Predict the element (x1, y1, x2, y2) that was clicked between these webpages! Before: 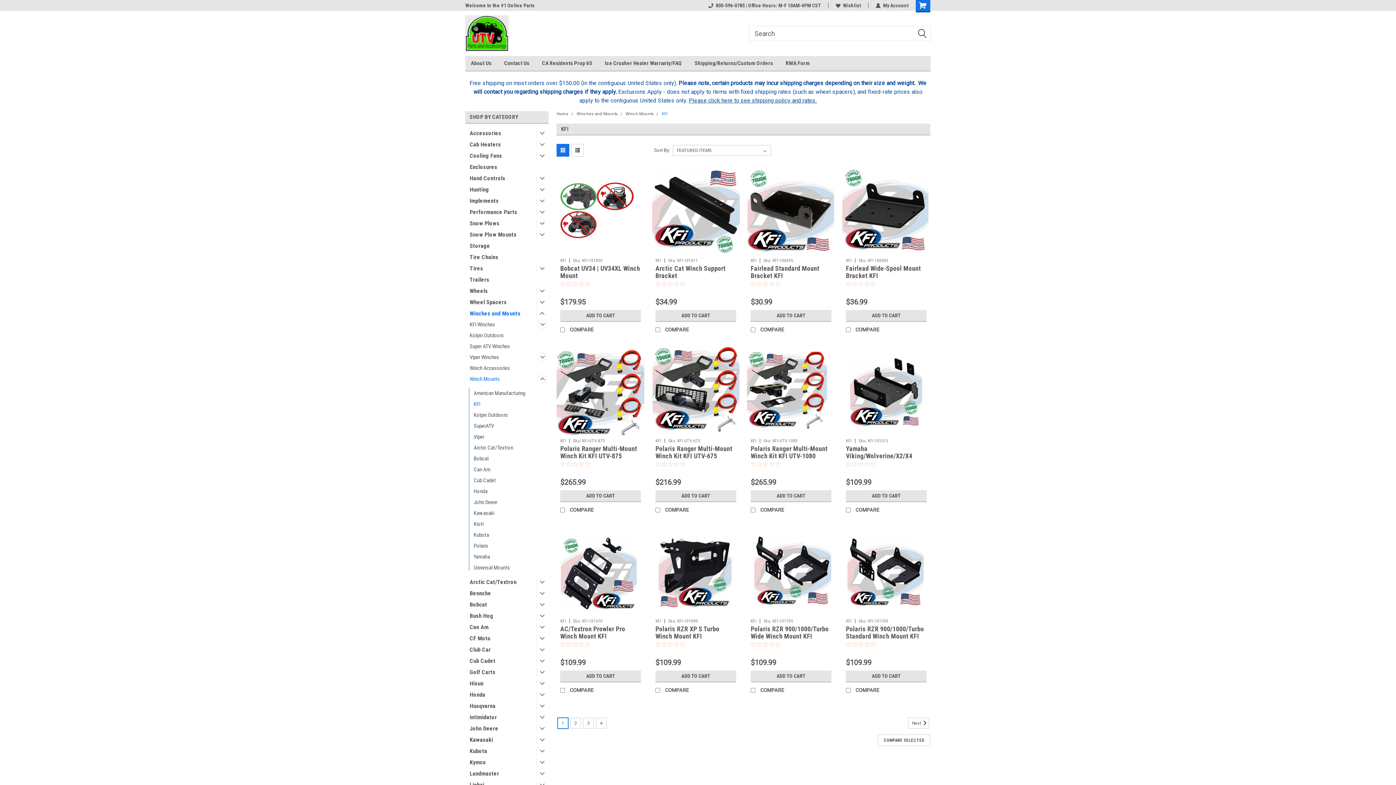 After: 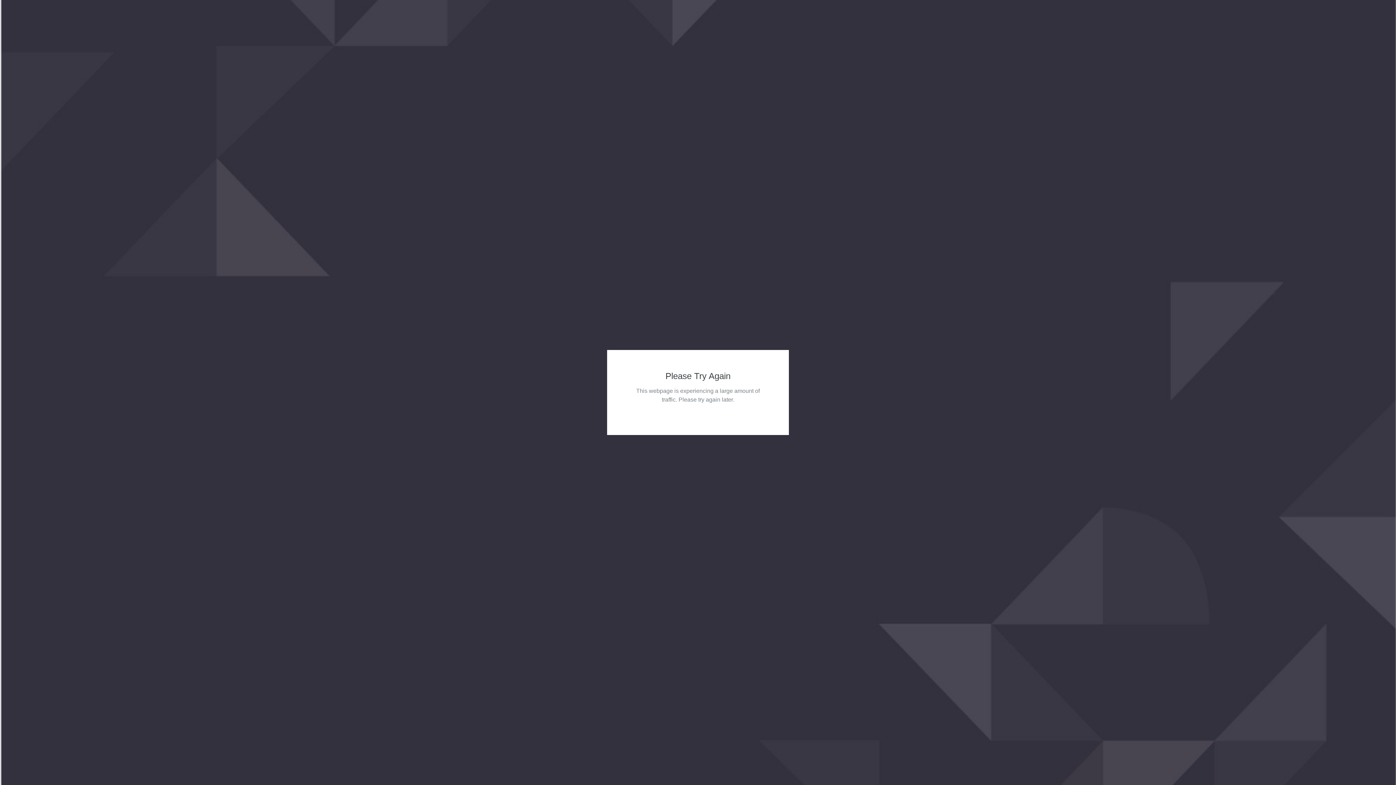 Action: bbox: (652, 527, 740, 615)